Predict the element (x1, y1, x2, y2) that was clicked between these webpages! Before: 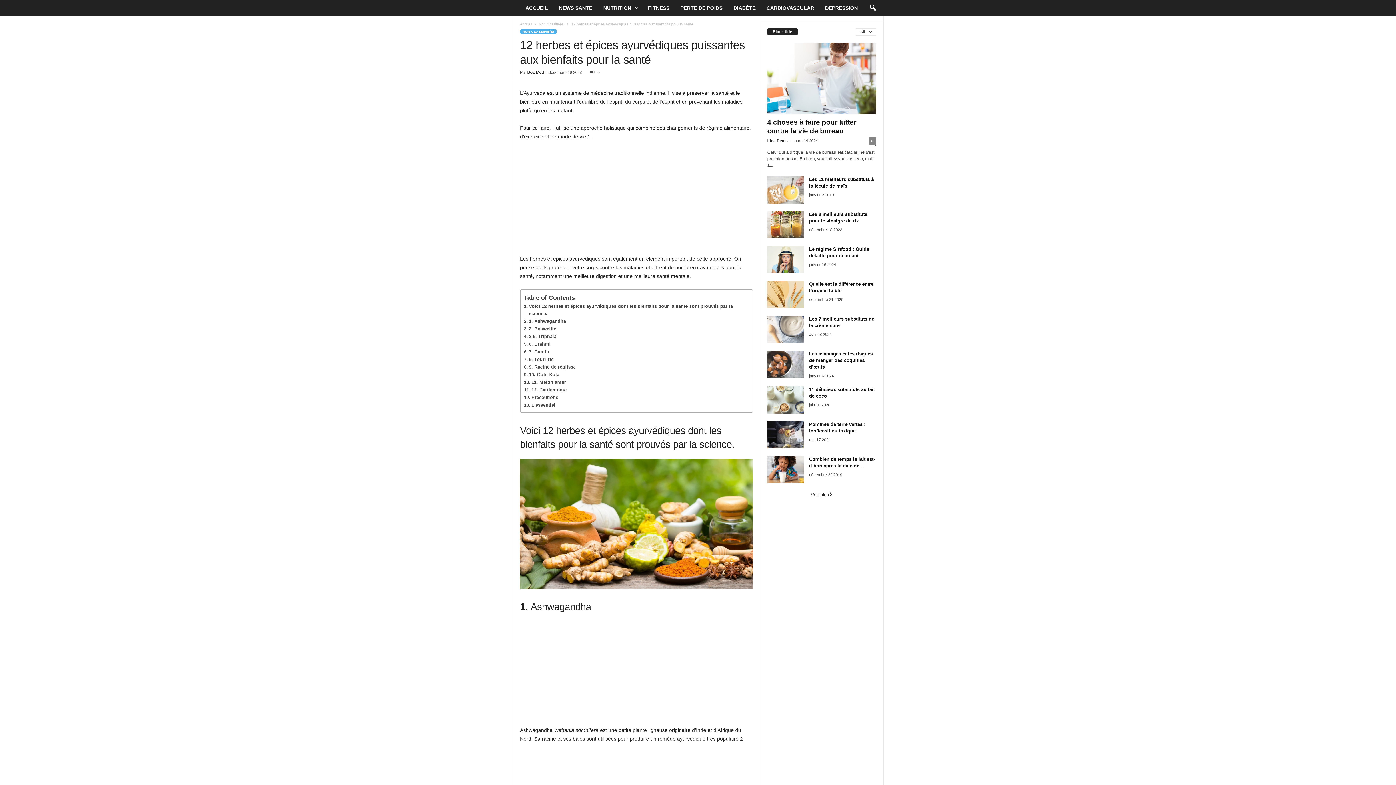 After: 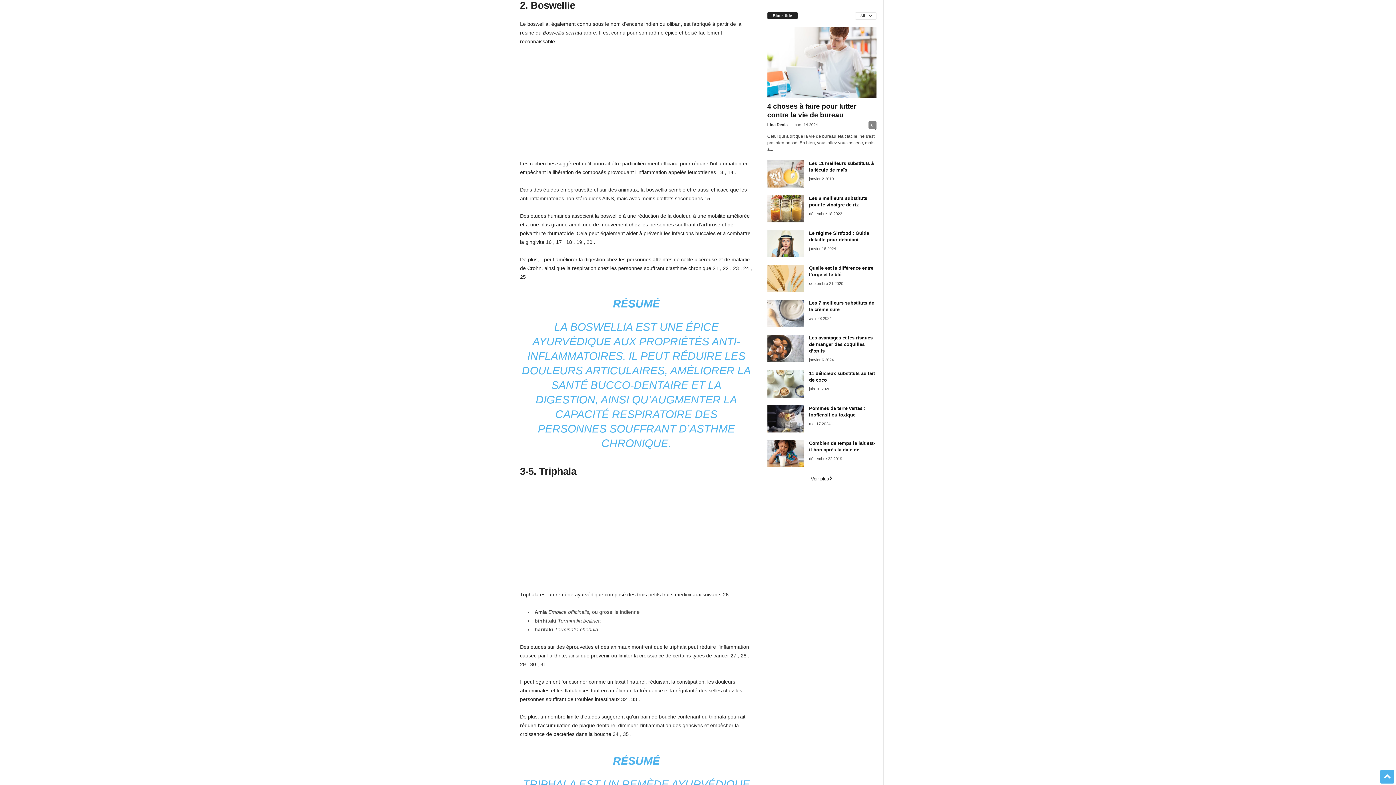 Action: label: 2. Boswellie bbox: (524, 325, 556, 332)